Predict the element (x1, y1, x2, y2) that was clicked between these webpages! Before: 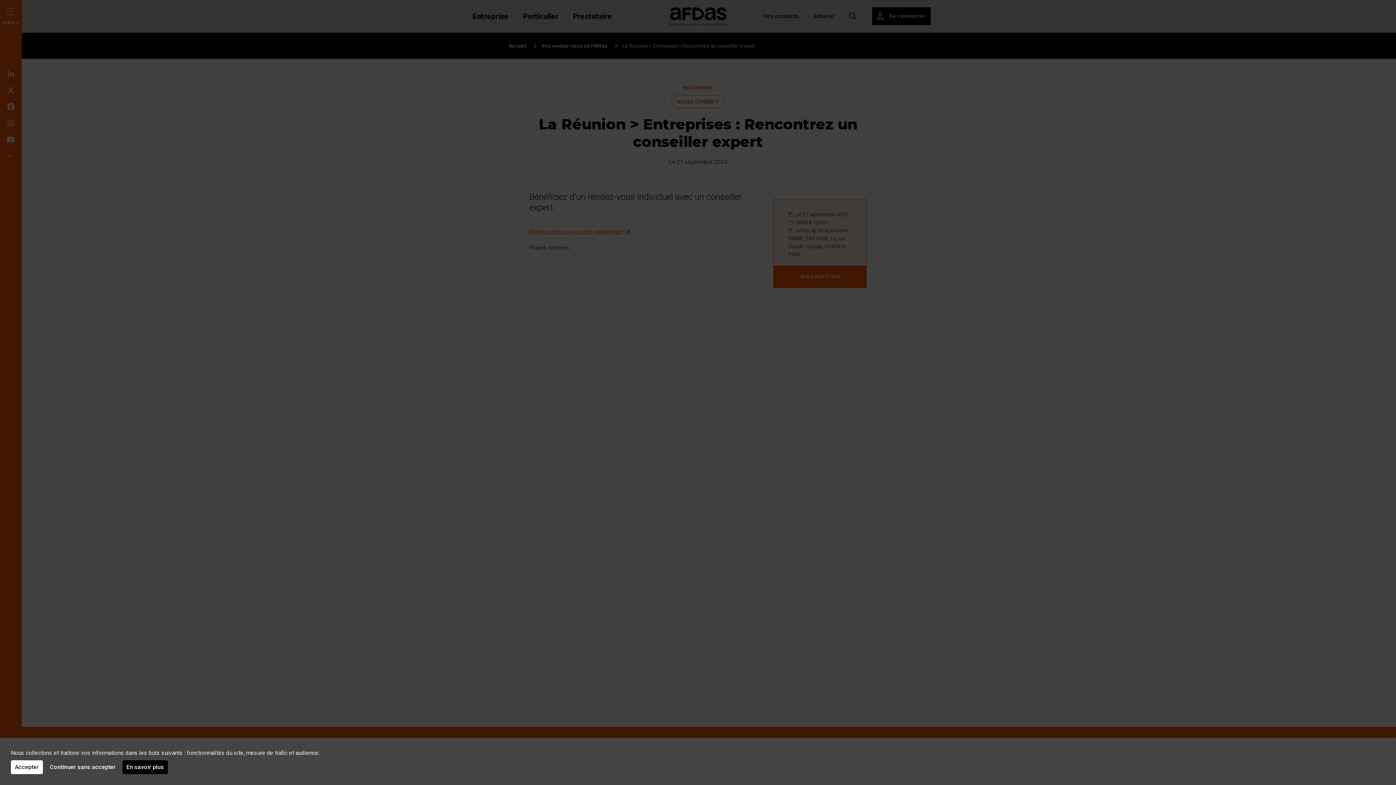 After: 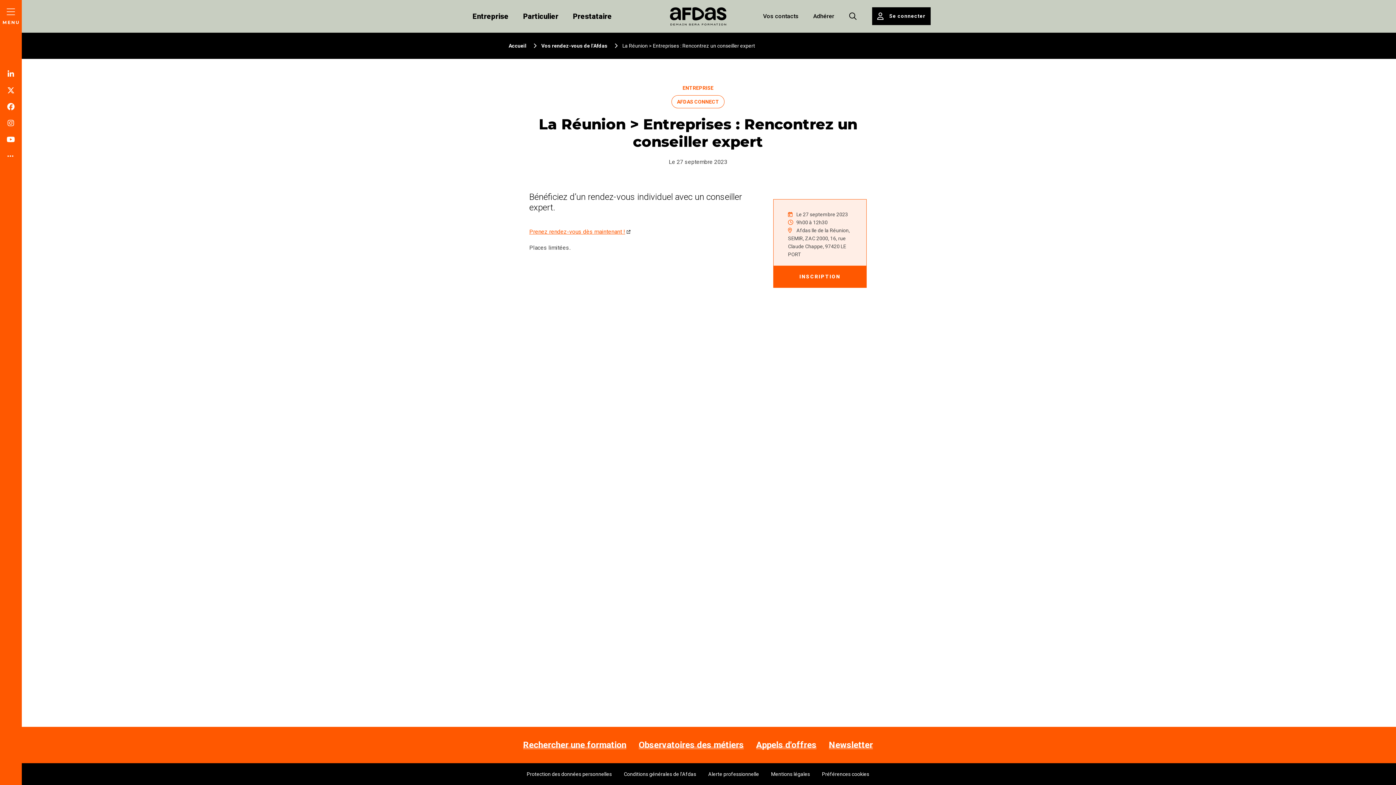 Action: label: Continuer sans accepter bbox: (45, 760, 119, 774)